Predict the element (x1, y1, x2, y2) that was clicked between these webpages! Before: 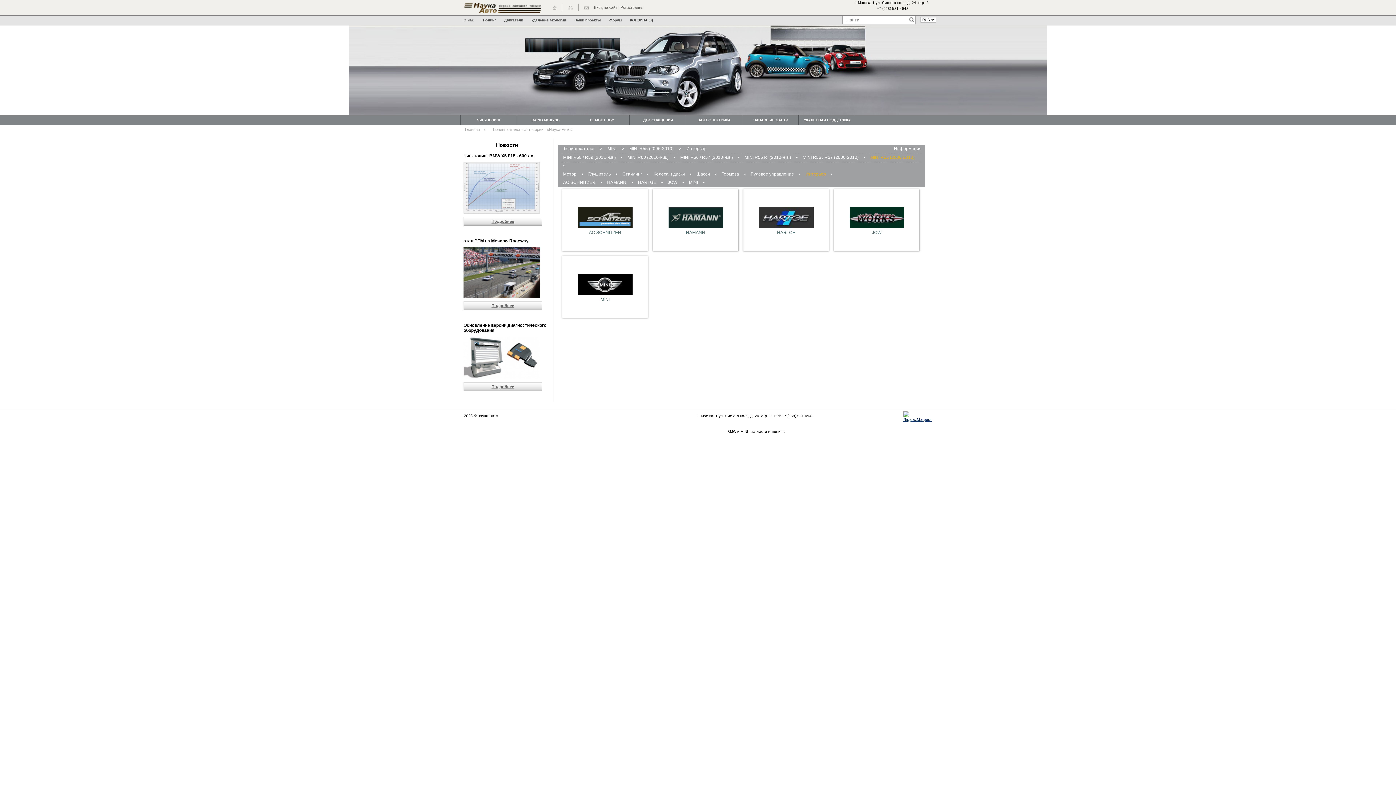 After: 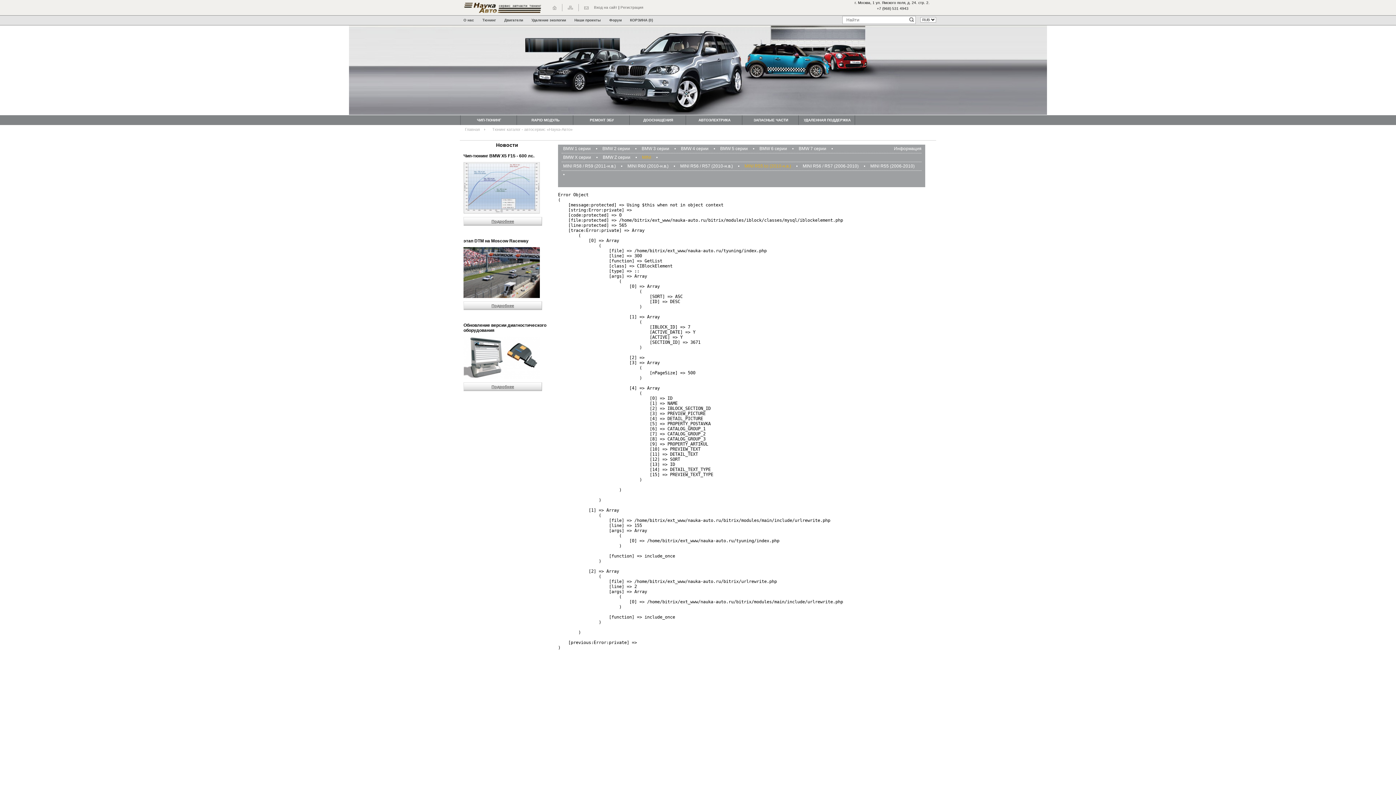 Action: bbox: (744, 154, 791, 160) label: MINI R55 lci (2010-н.в.)